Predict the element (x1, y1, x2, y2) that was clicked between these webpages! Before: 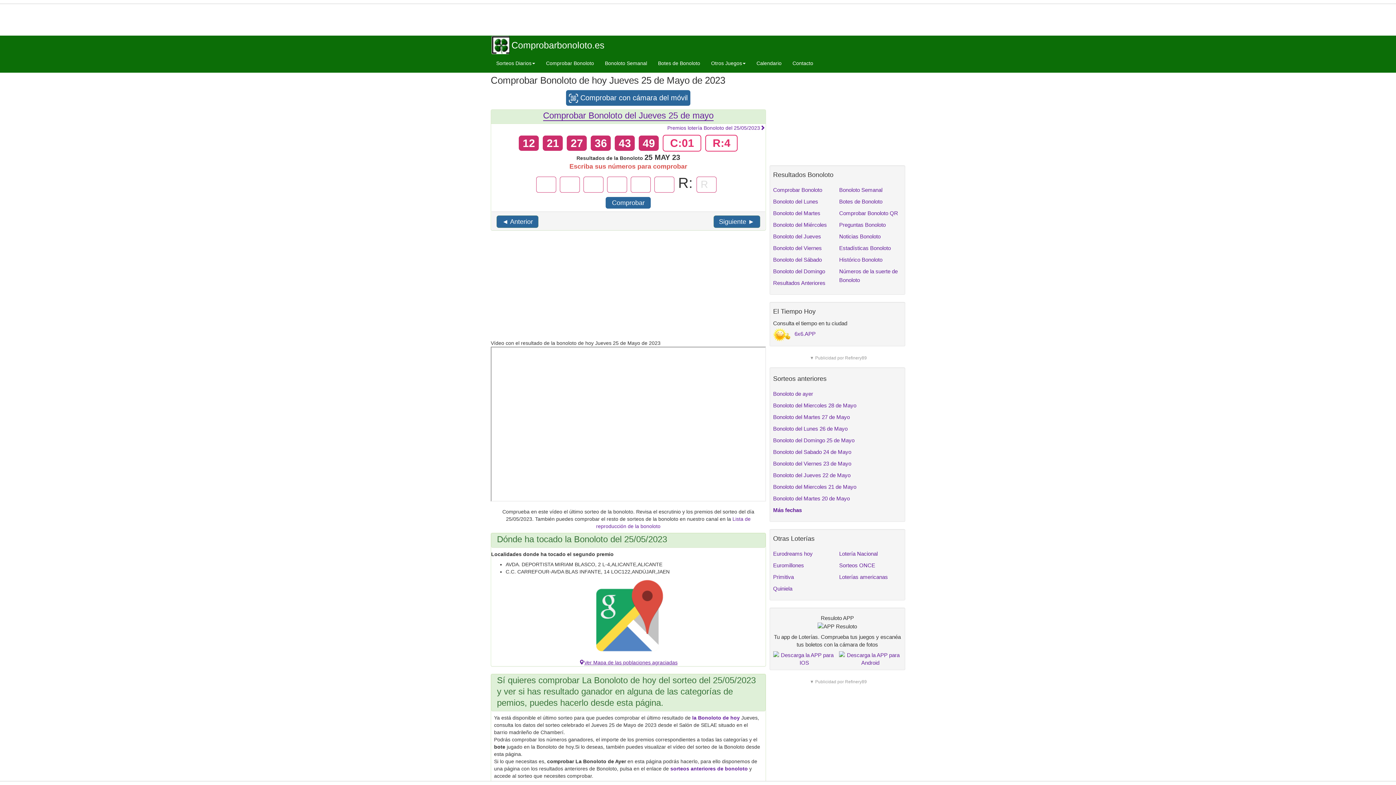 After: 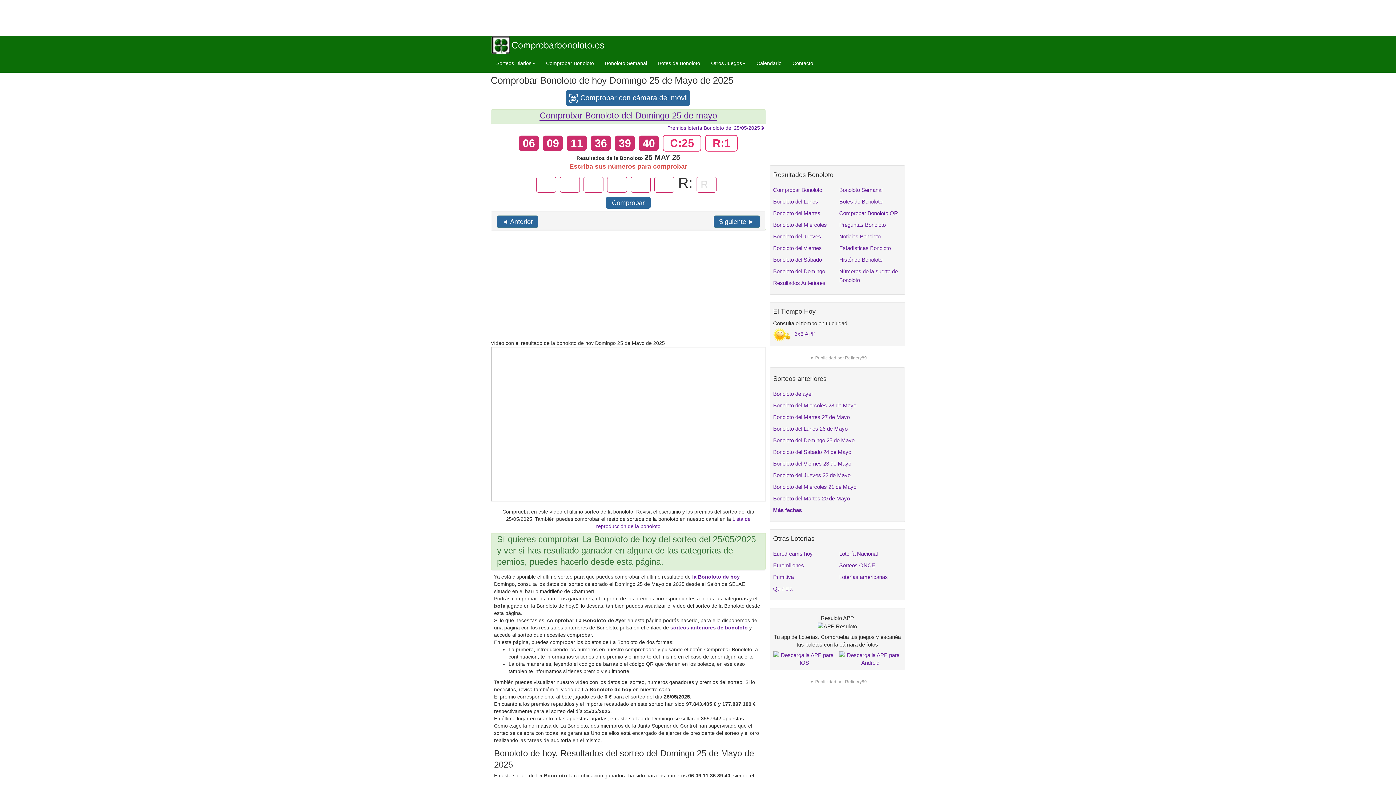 Action: bbox: (773, 437, 854, 443) label: Bonoloto del Domingo 25 de Mayo